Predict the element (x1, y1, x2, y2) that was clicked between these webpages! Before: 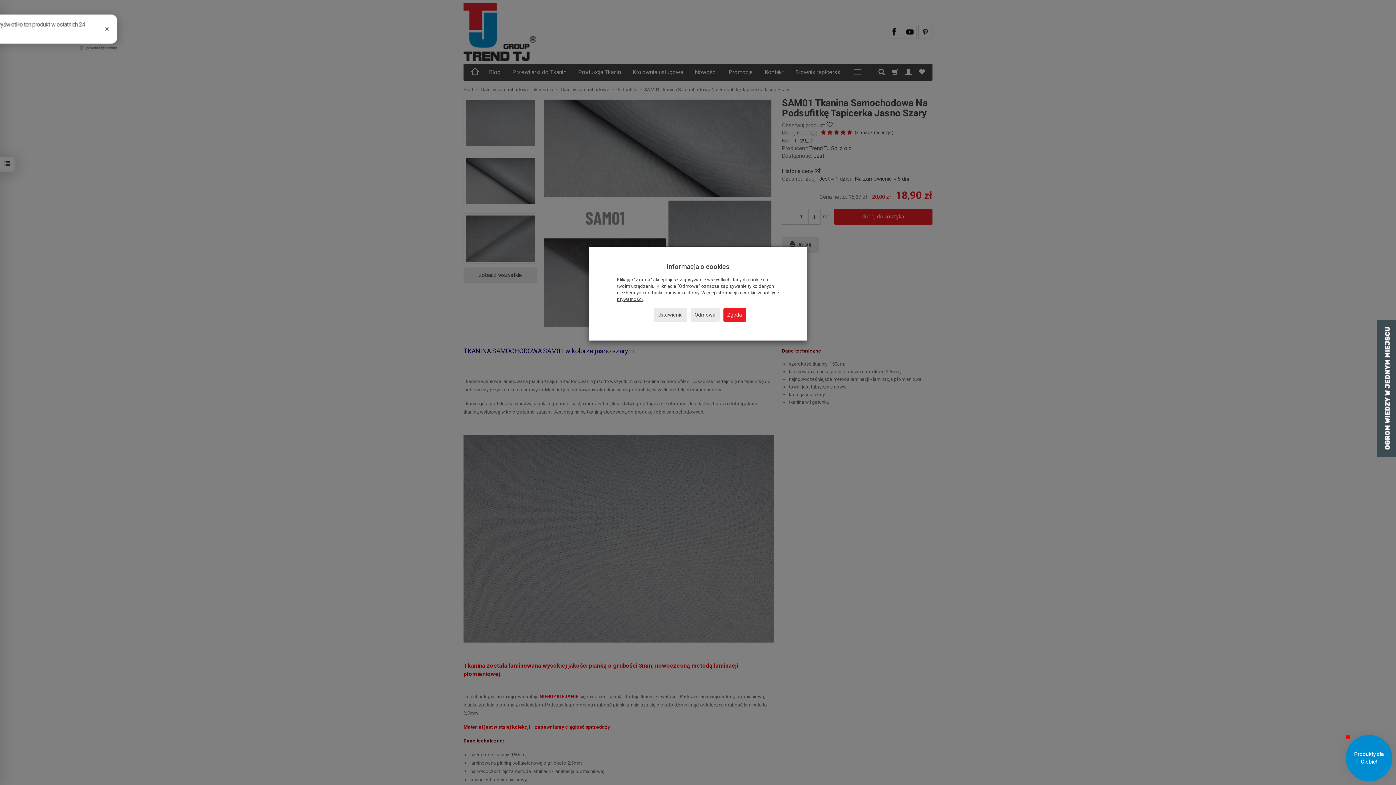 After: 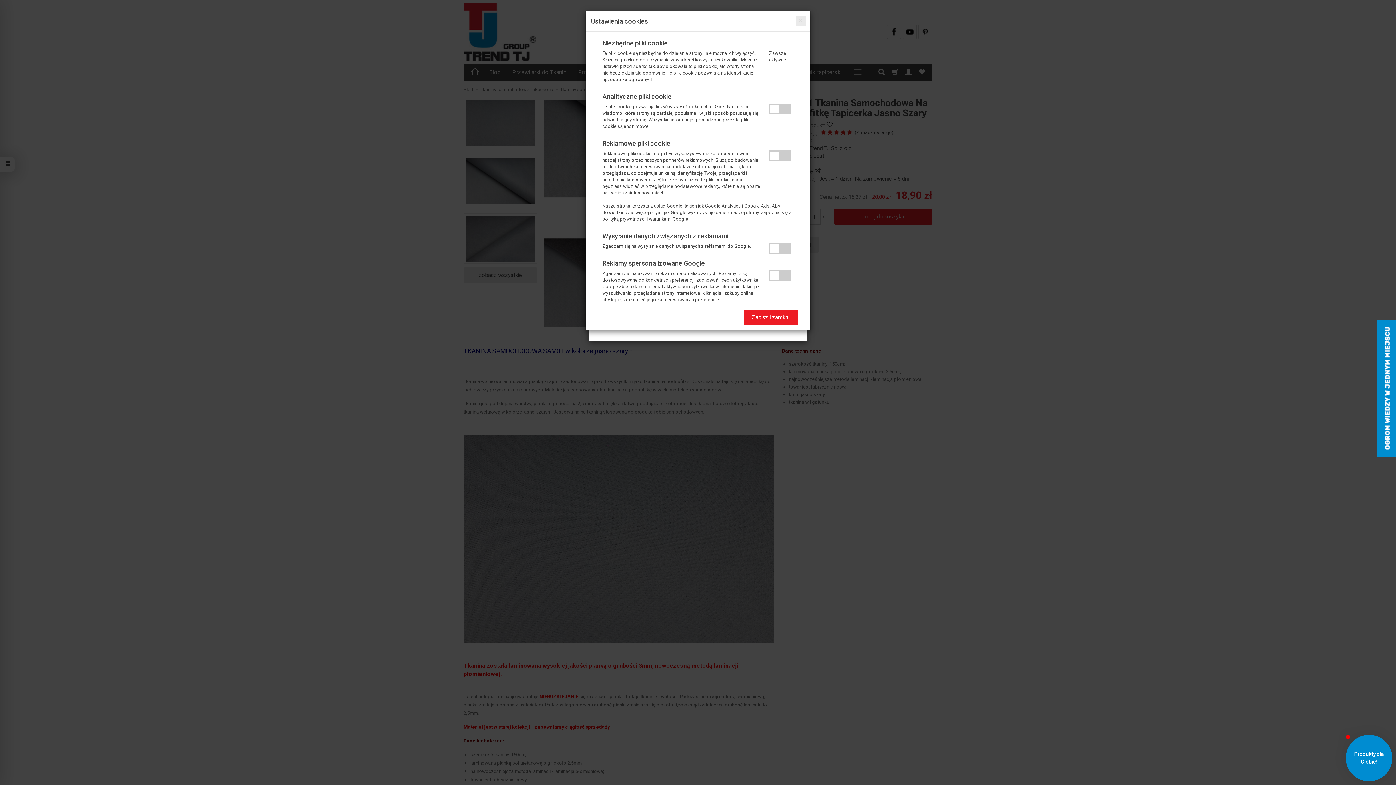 Action: bbox: (653, 308, 687, 321) label: Ustawienia